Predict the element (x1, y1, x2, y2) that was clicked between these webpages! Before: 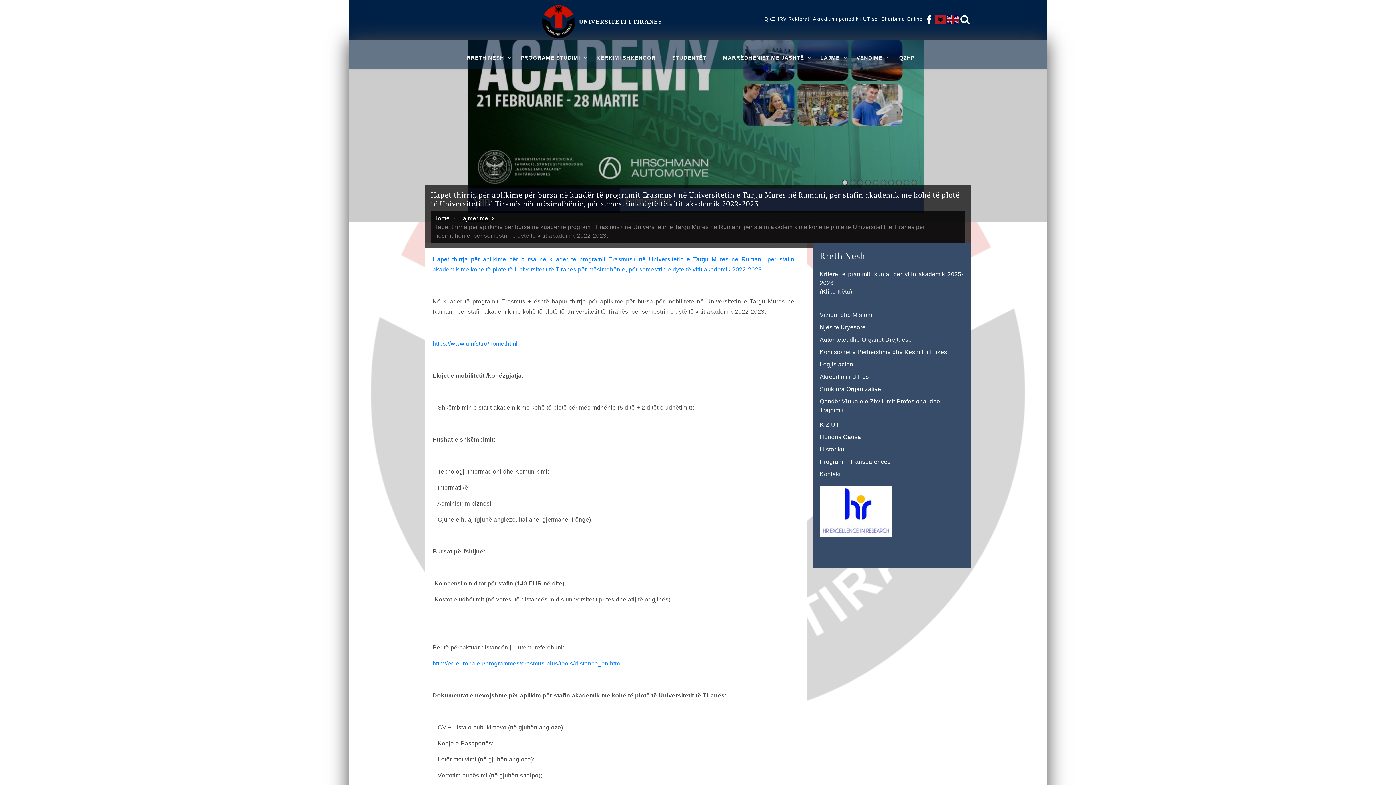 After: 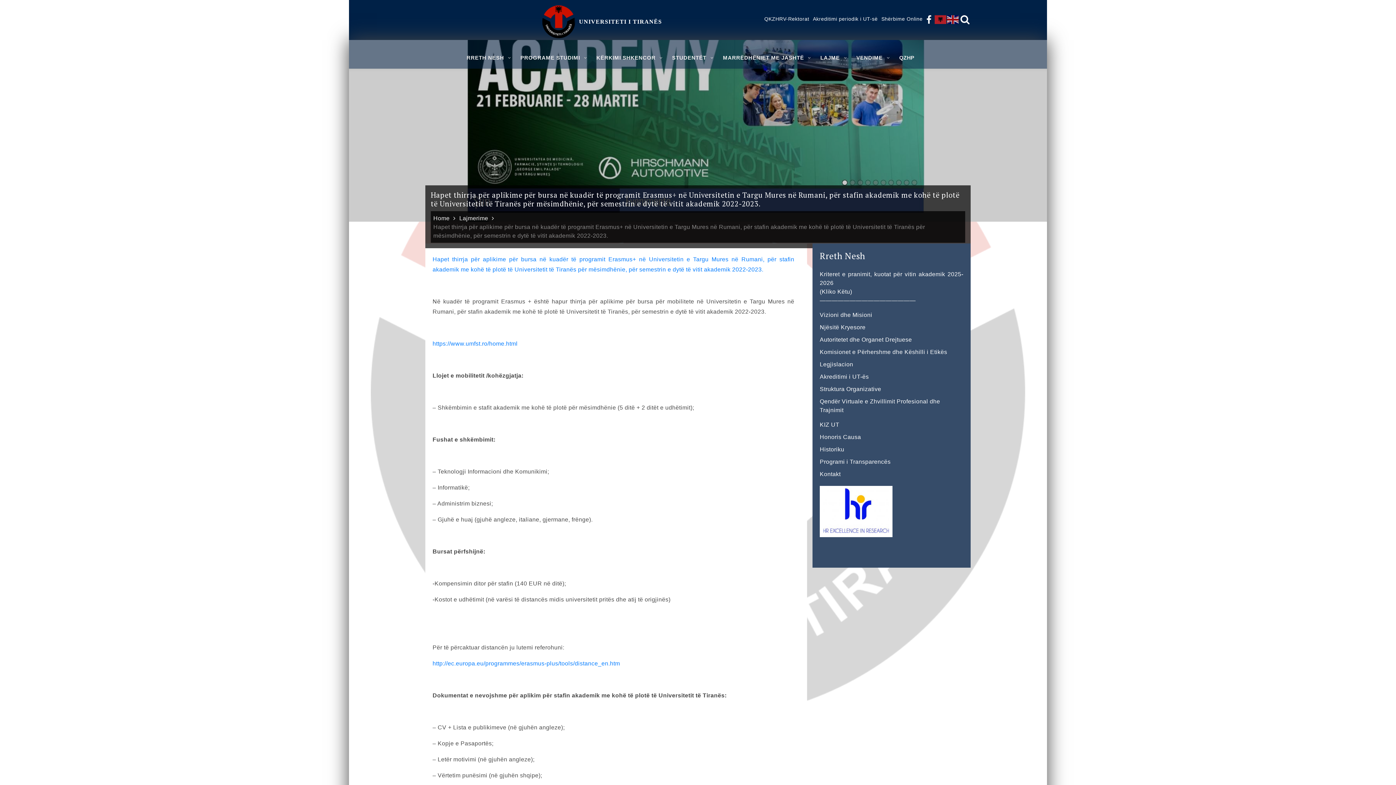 Action: bbox: (934, 15, 947, 24)